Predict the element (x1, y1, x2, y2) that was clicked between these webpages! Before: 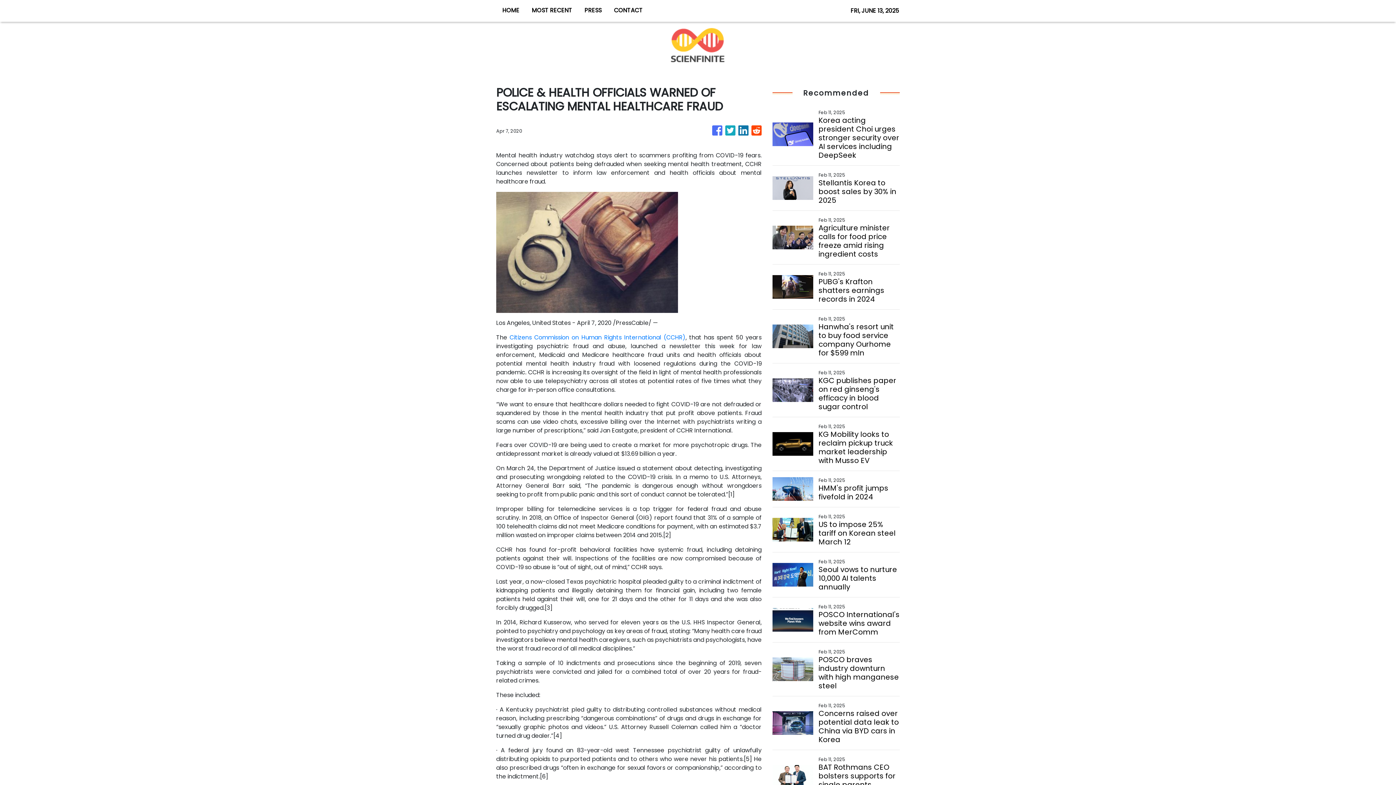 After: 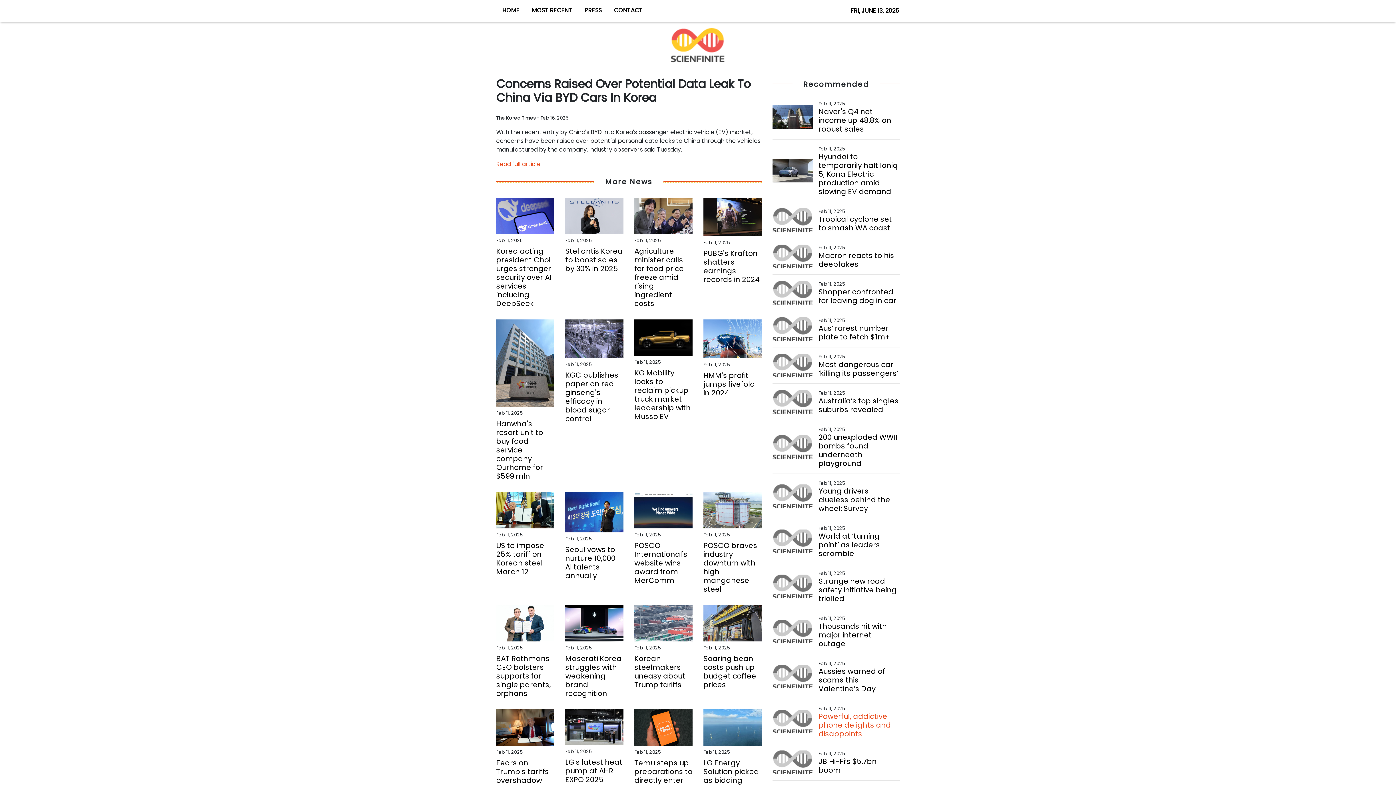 Action: label: Concerns raised over potential data leak to China via BYD cars in Korea bbox: (818, 709, 899, 744)